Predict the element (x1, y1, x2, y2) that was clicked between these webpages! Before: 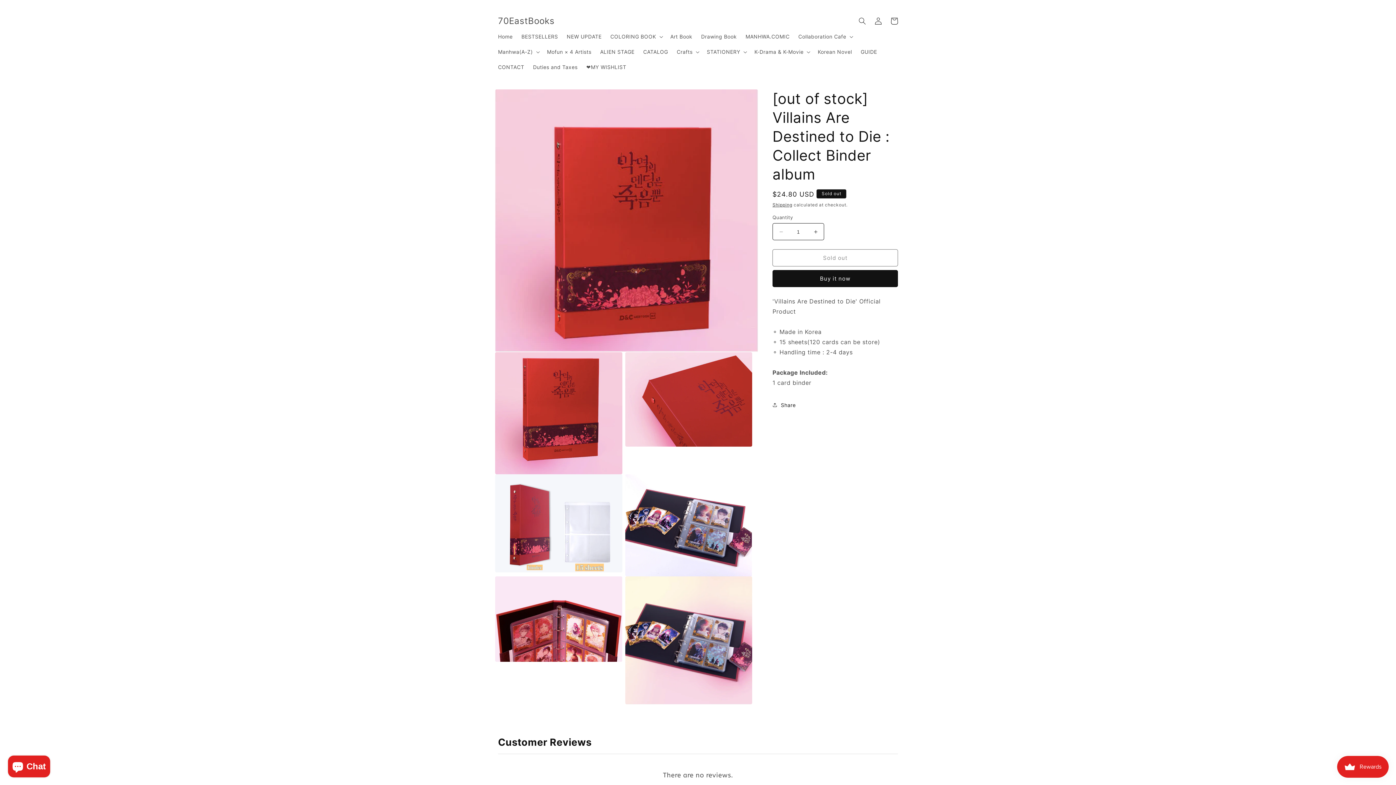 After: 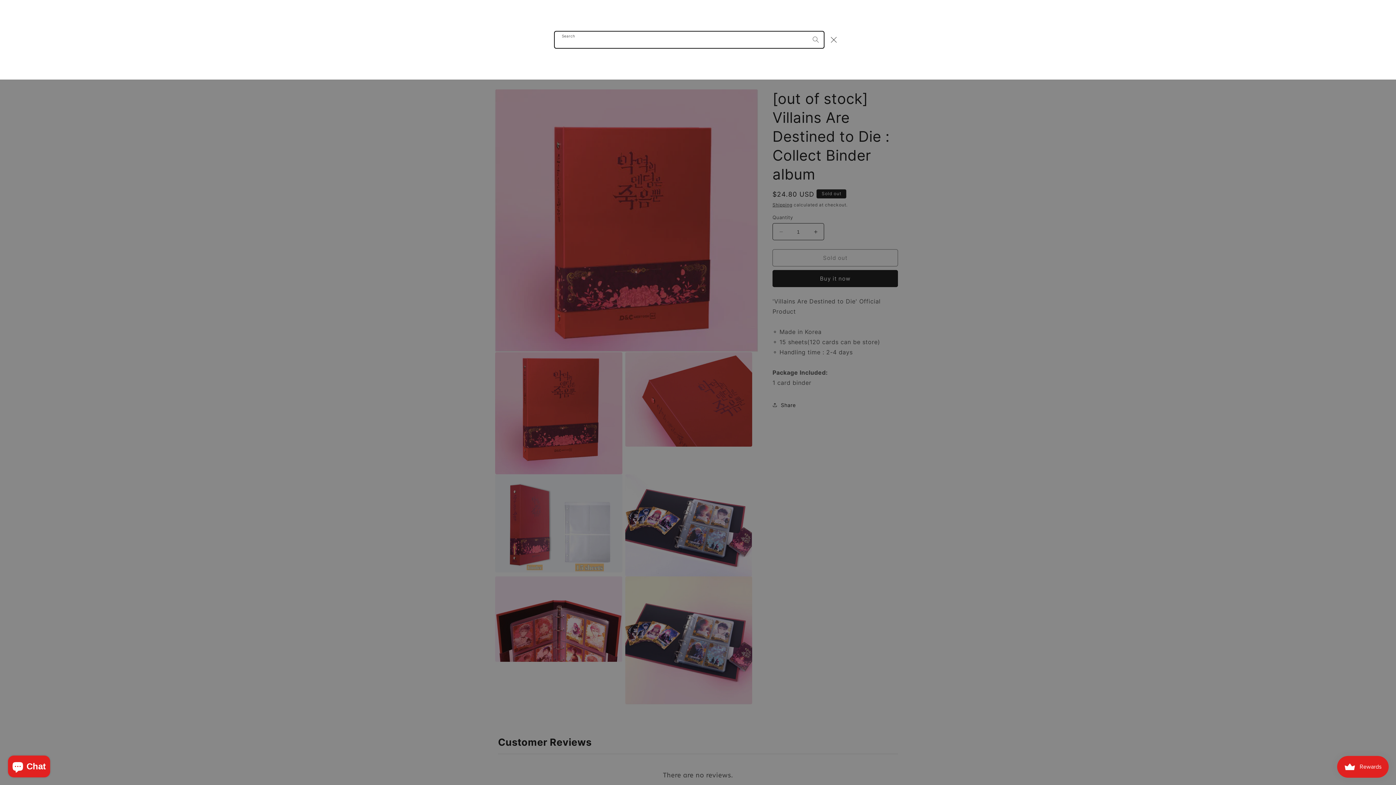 Action: bbox: (854, 13, 870, 29) label: Search